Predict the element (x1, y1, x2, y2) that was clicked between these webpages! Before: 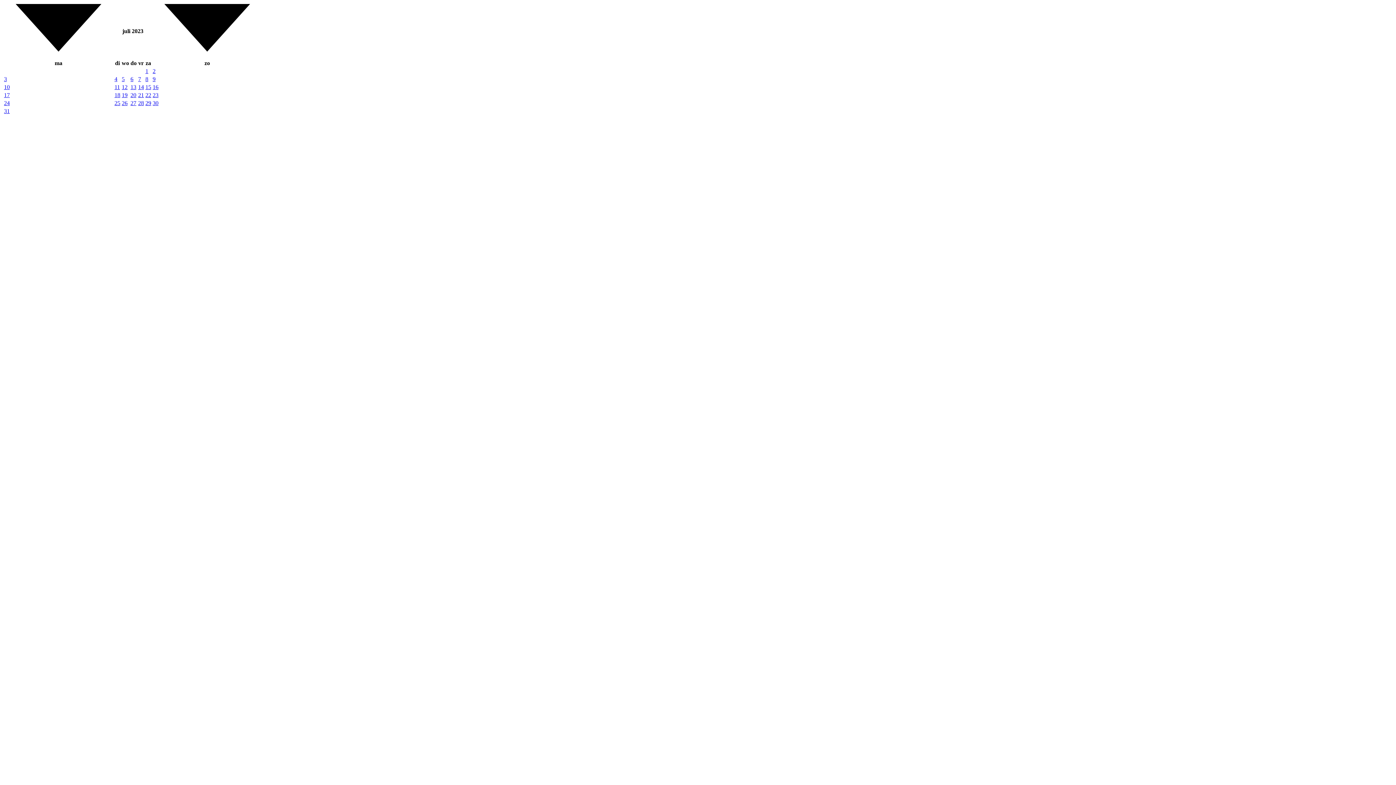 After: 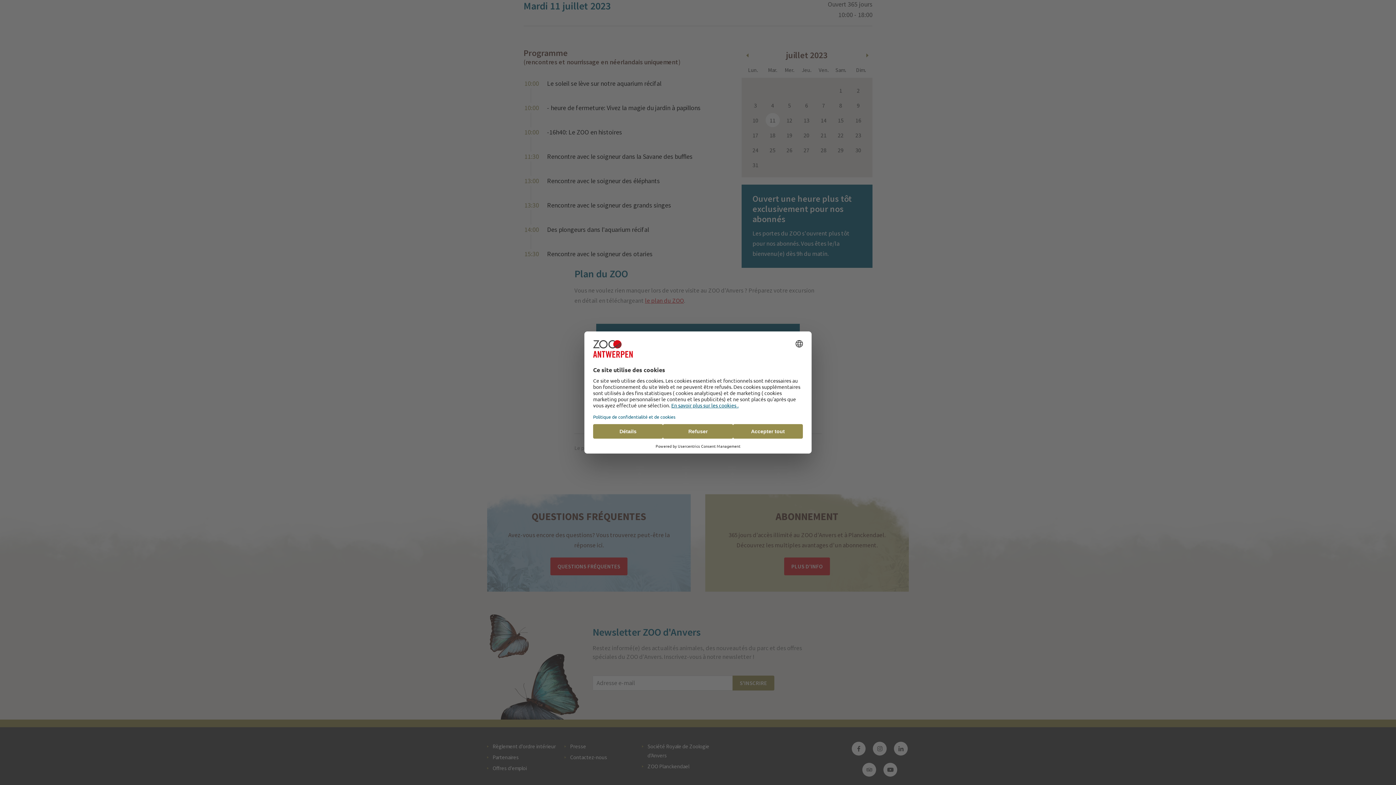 Action: bbox: (114, 84, 120, 90) label: 11